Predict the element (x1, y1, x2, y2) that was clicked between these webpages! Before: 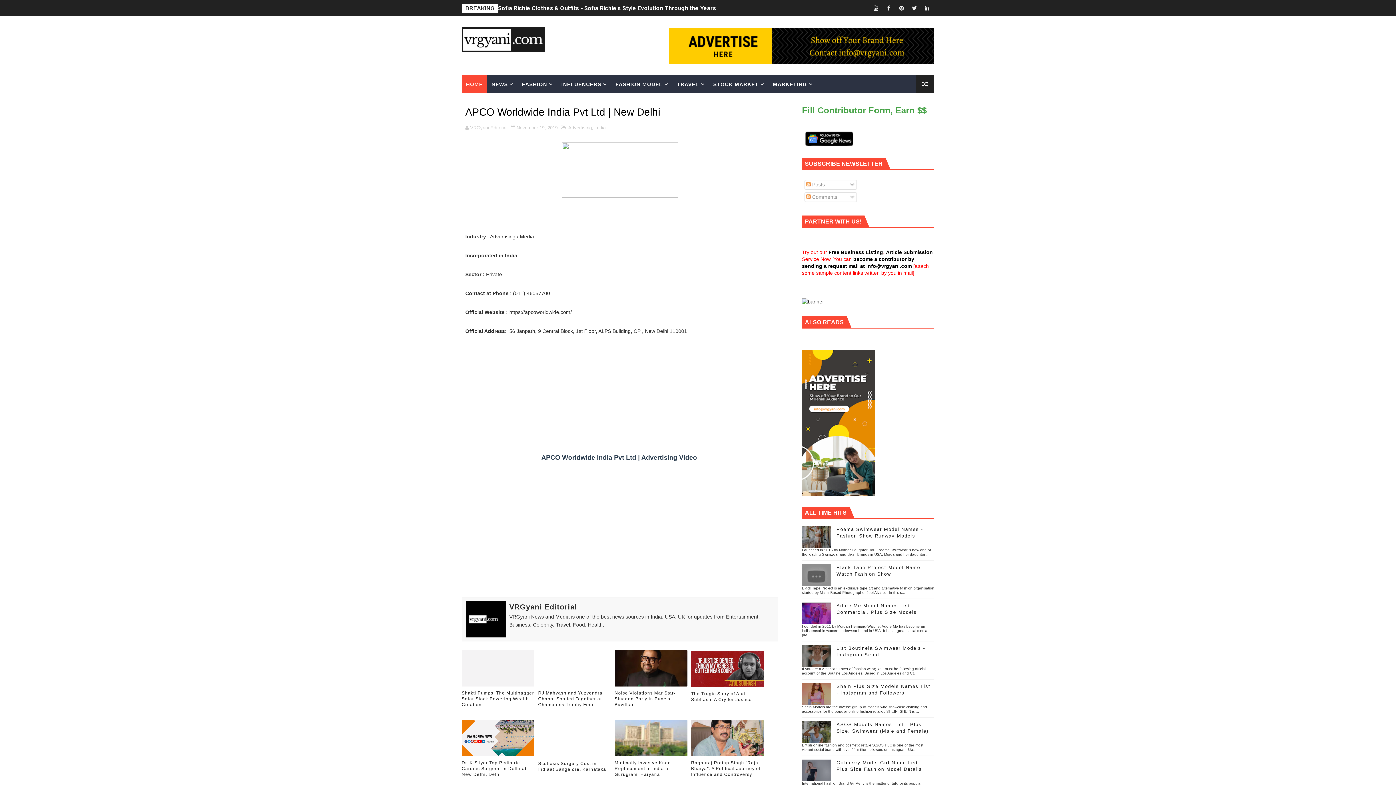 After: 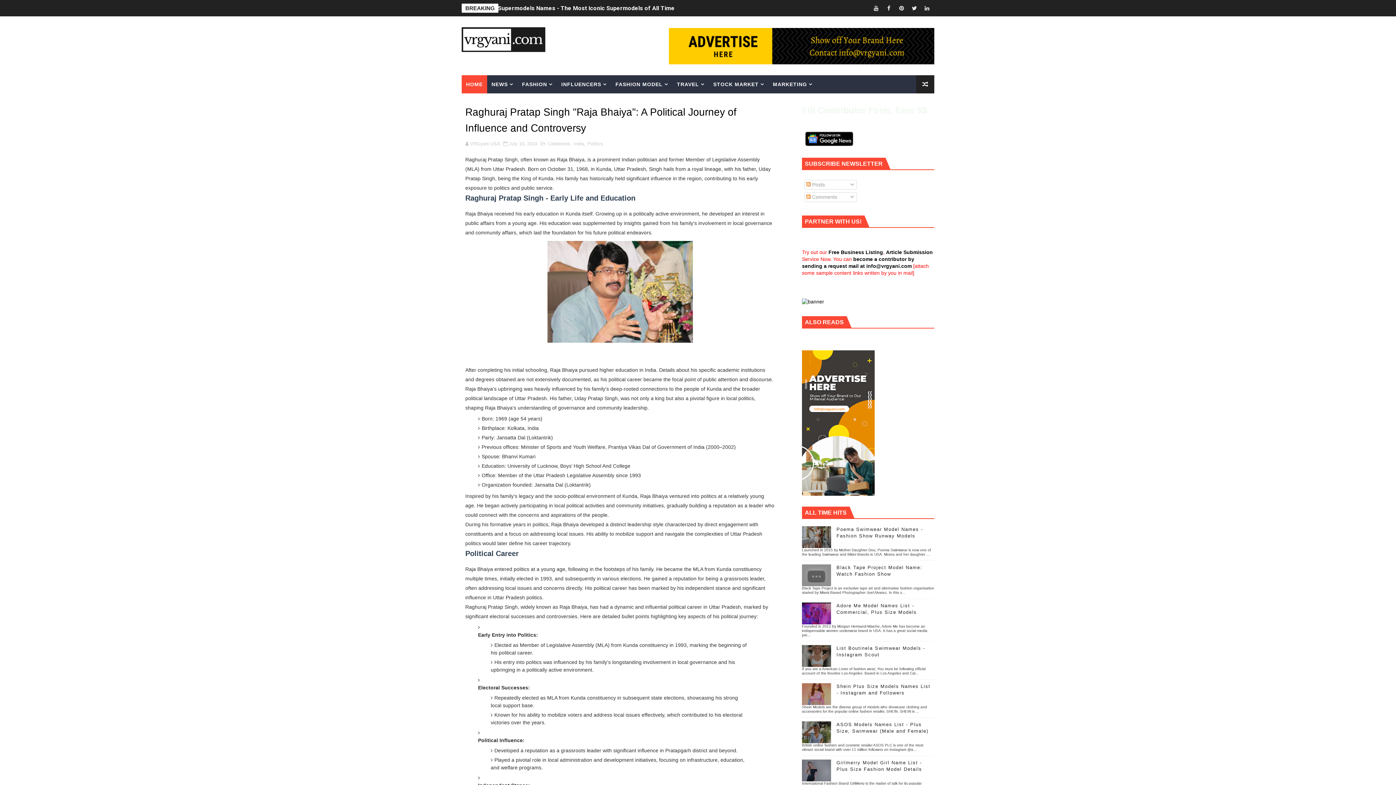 Action: bbox: (691, 720, 764, 756)